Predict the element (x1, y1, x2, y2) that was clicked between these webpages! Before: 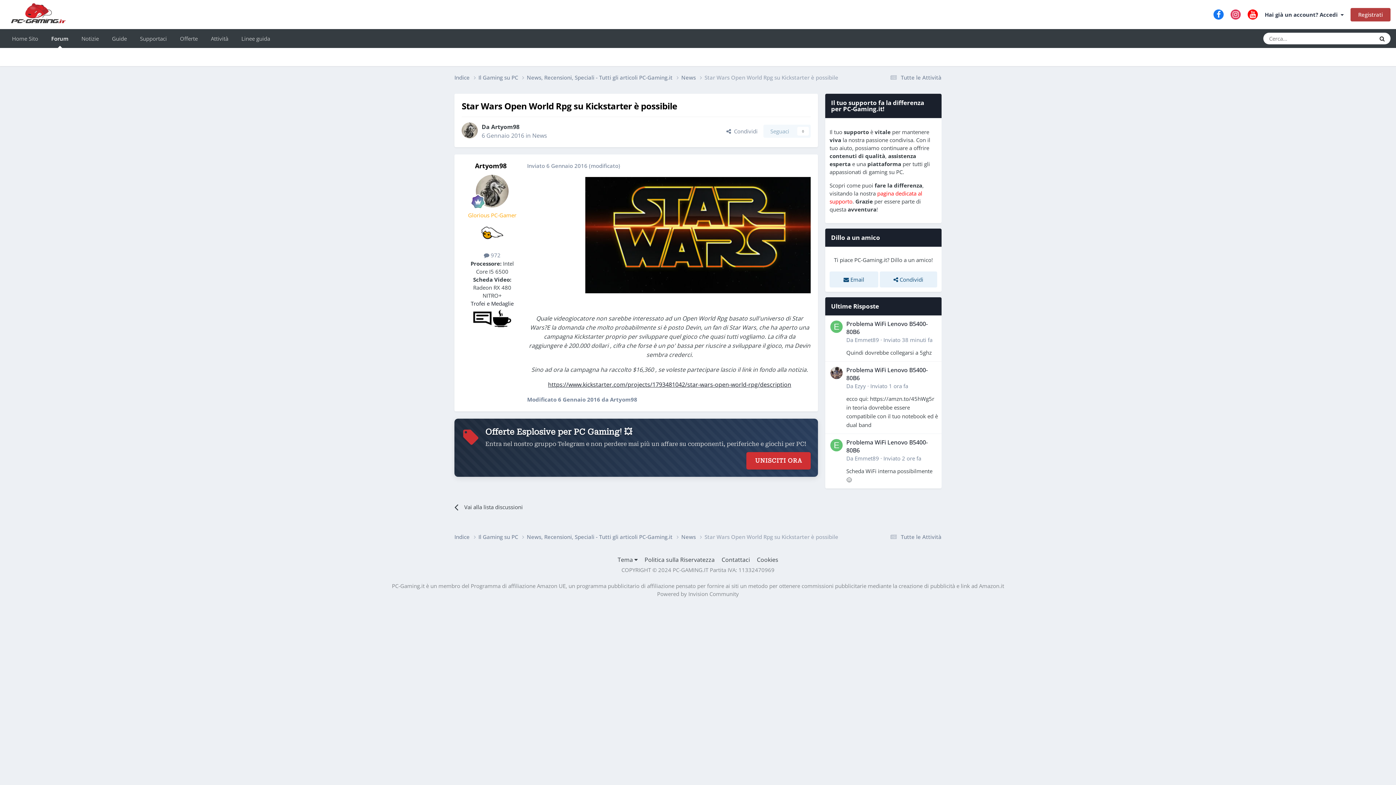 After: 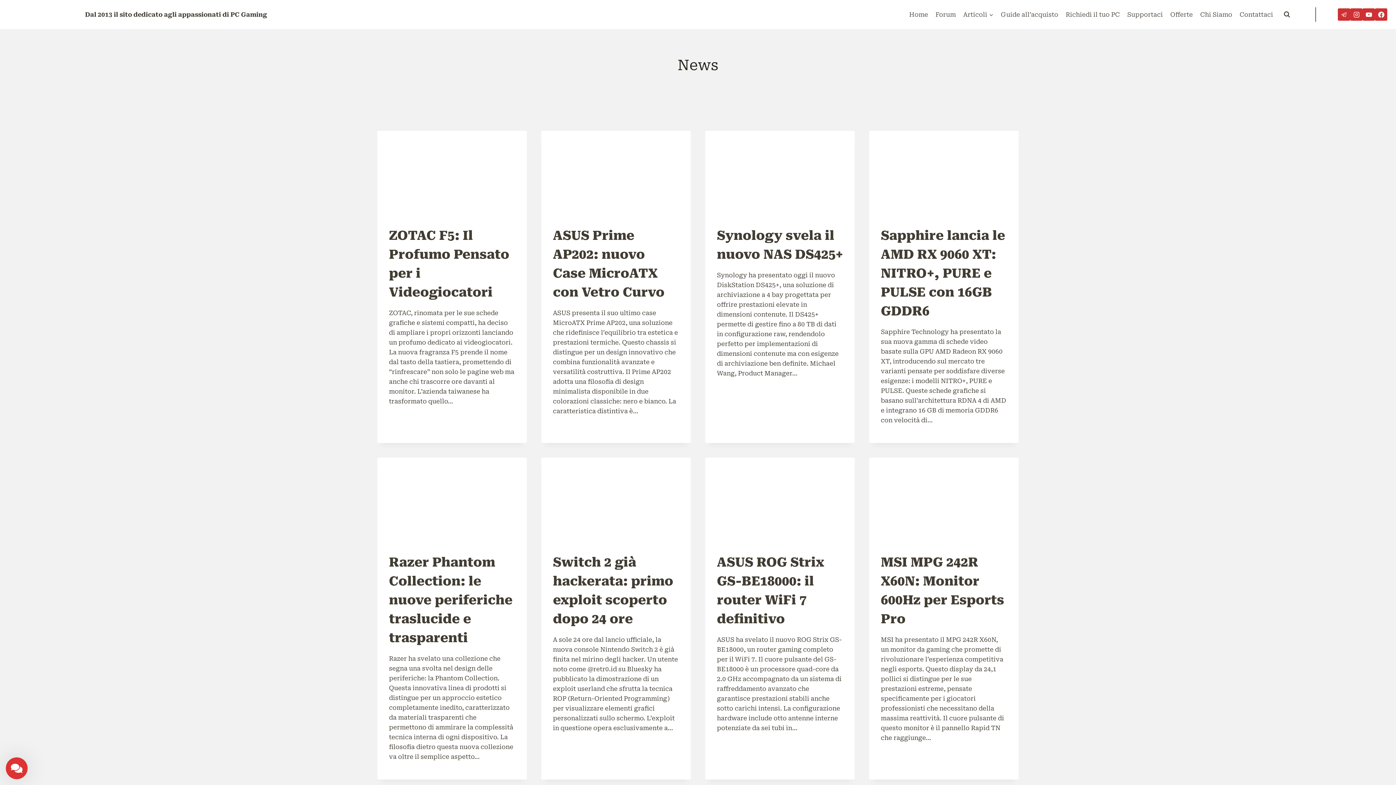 Action: bbox: (681, 73, 704, 81) label: News 